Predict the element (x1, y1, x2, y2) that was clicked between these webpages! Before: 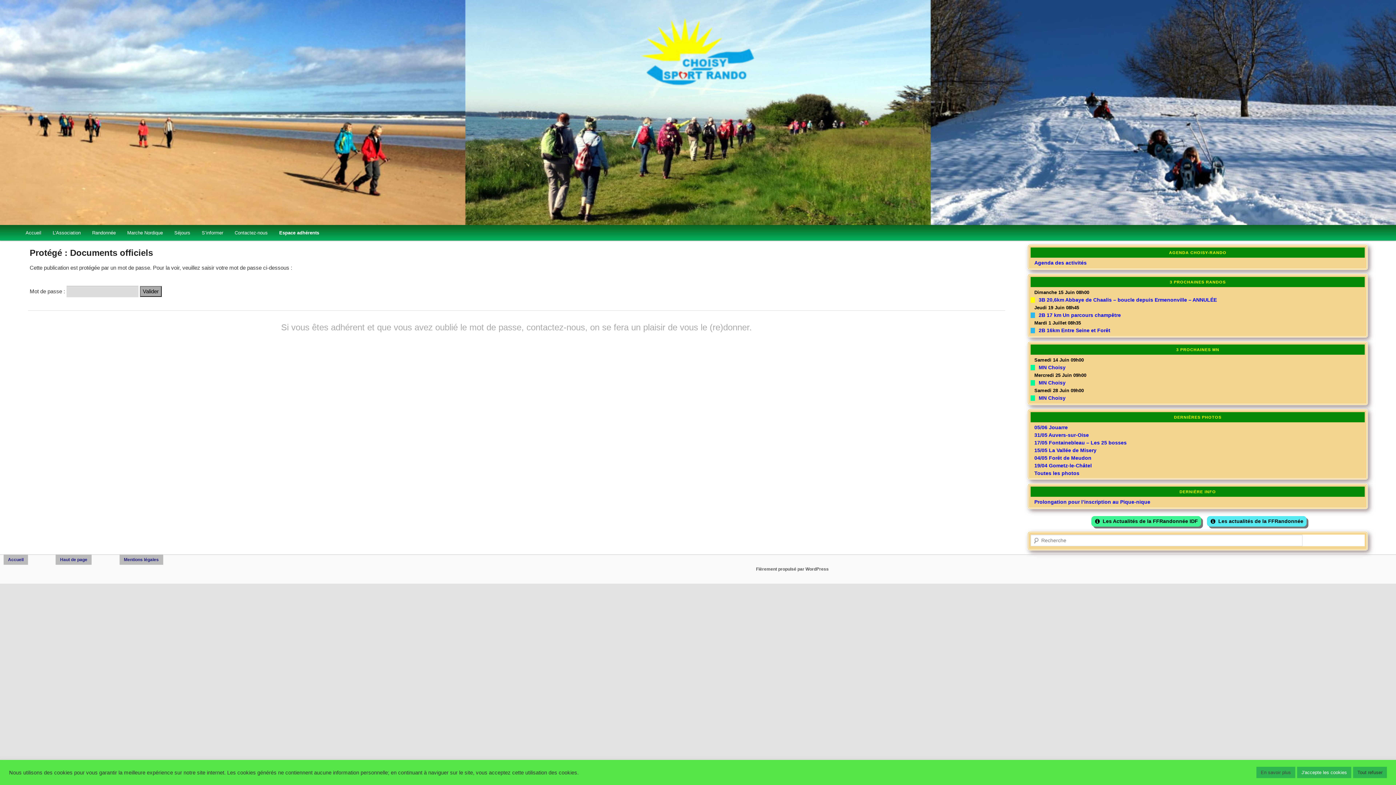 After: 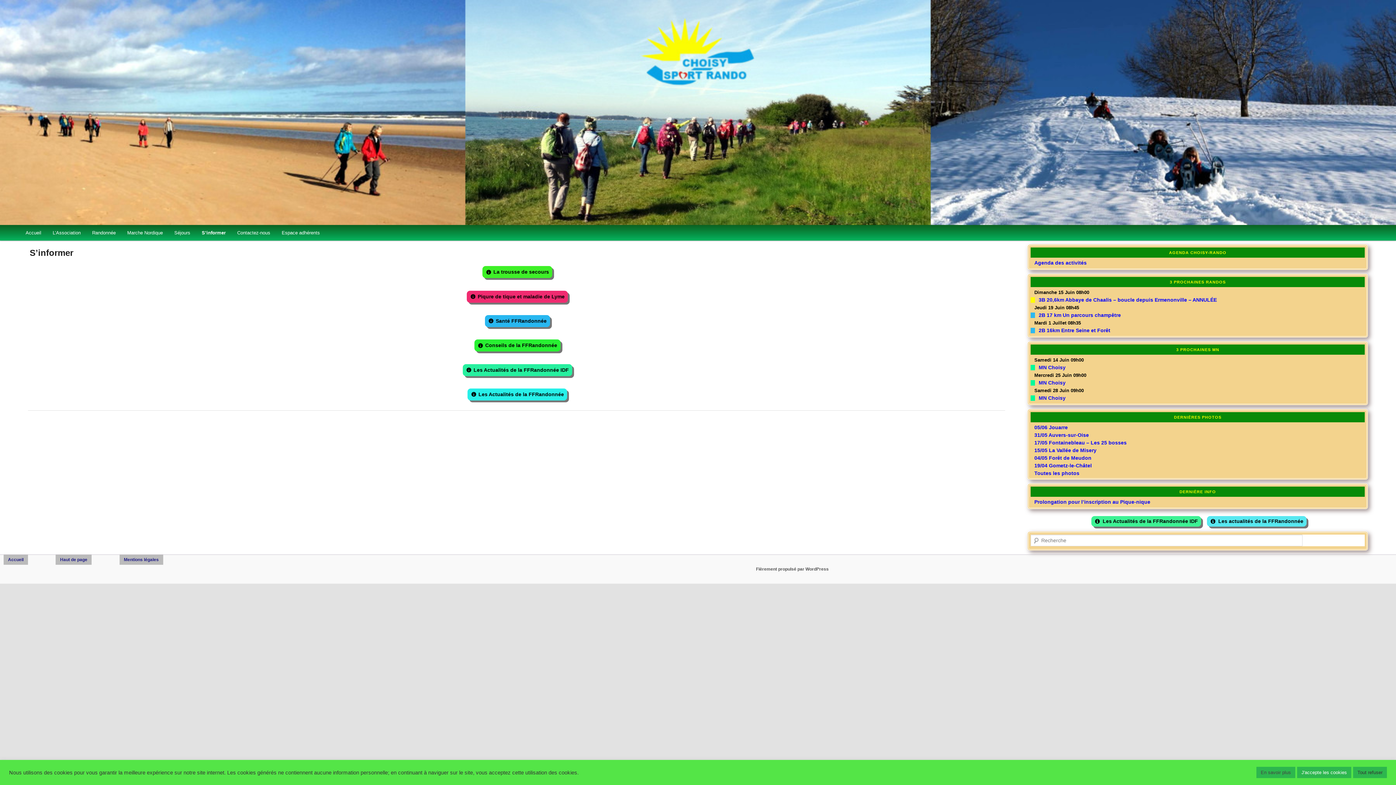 Action: label: S’informer bbox: (196, 224, 228, 240)